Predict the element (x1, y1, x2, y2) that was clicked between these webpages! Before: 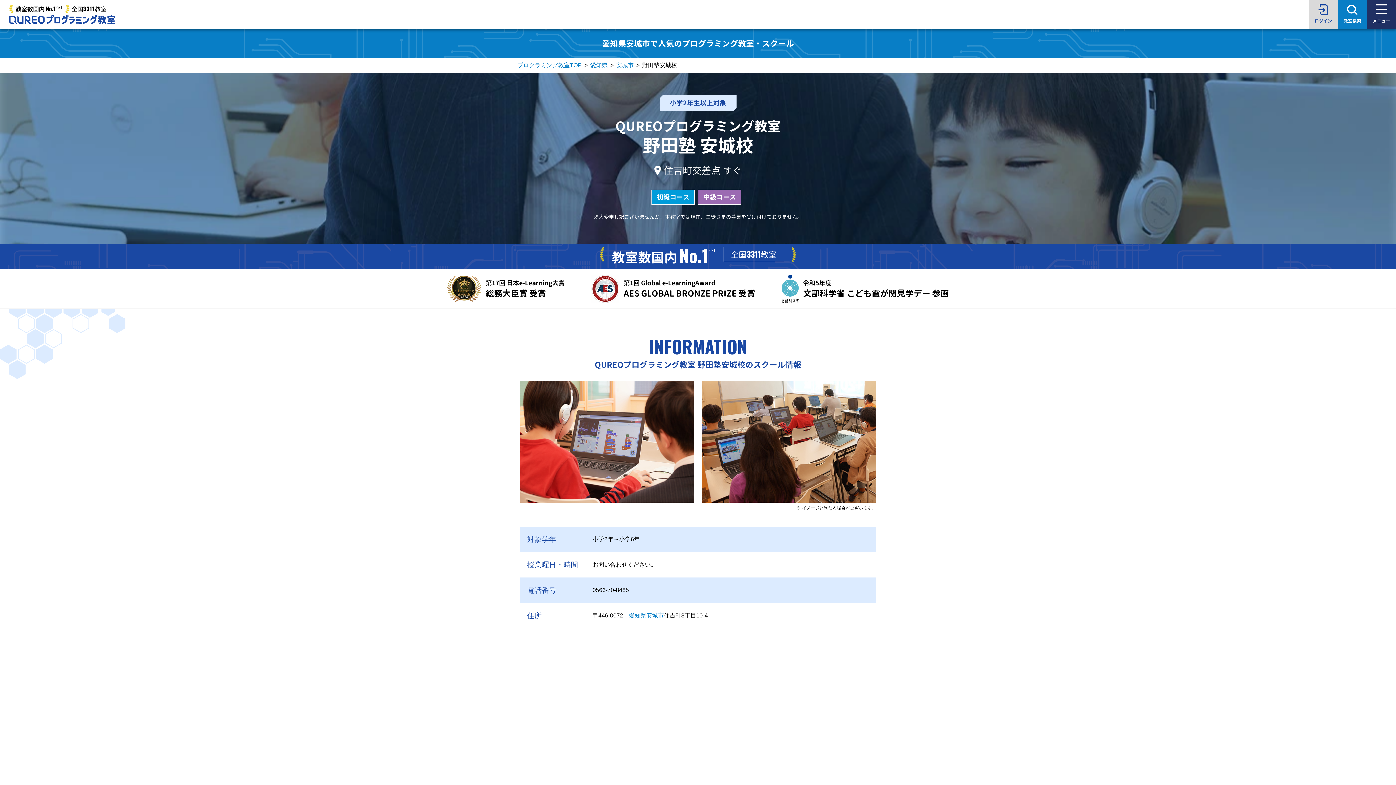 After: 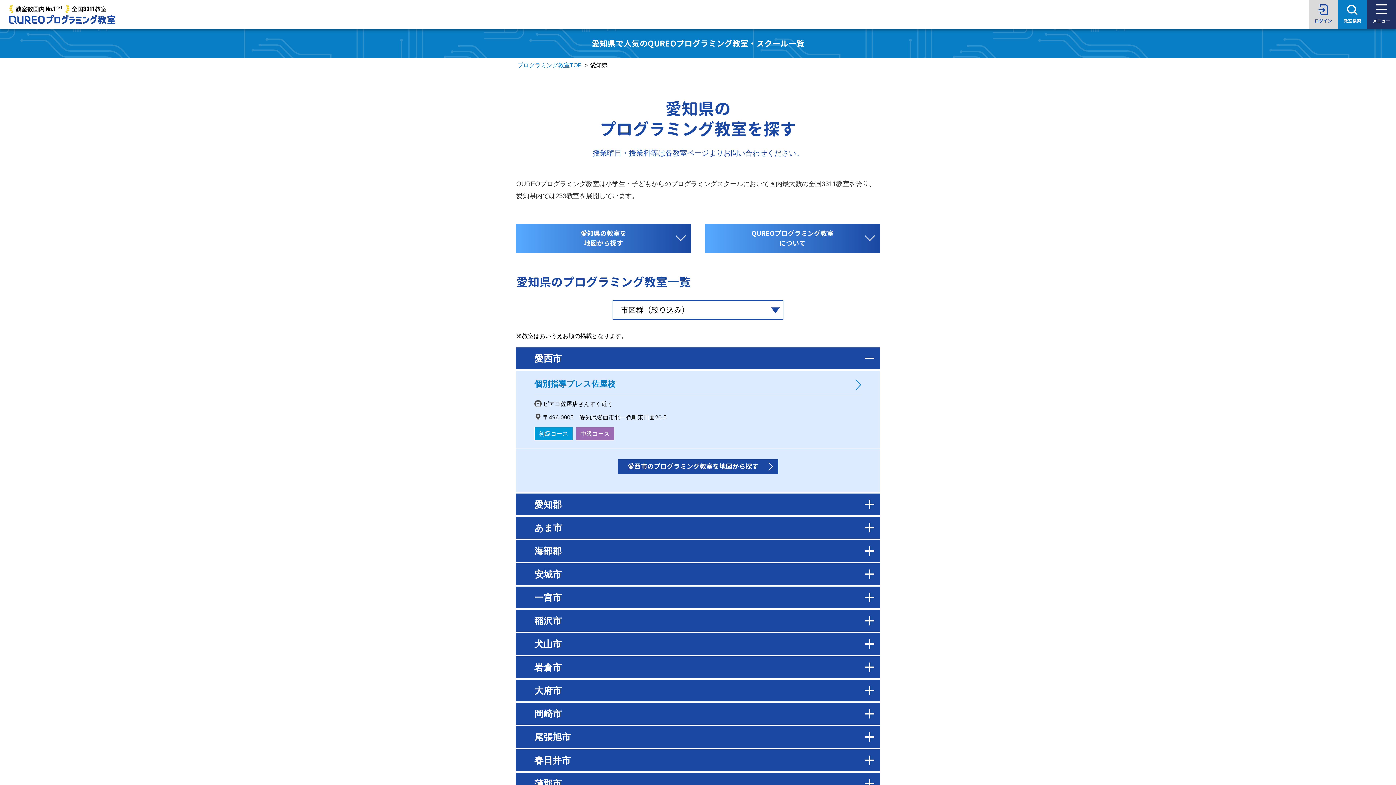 Action: label: 愛知県 bbox: (589, 62, 608, 68)